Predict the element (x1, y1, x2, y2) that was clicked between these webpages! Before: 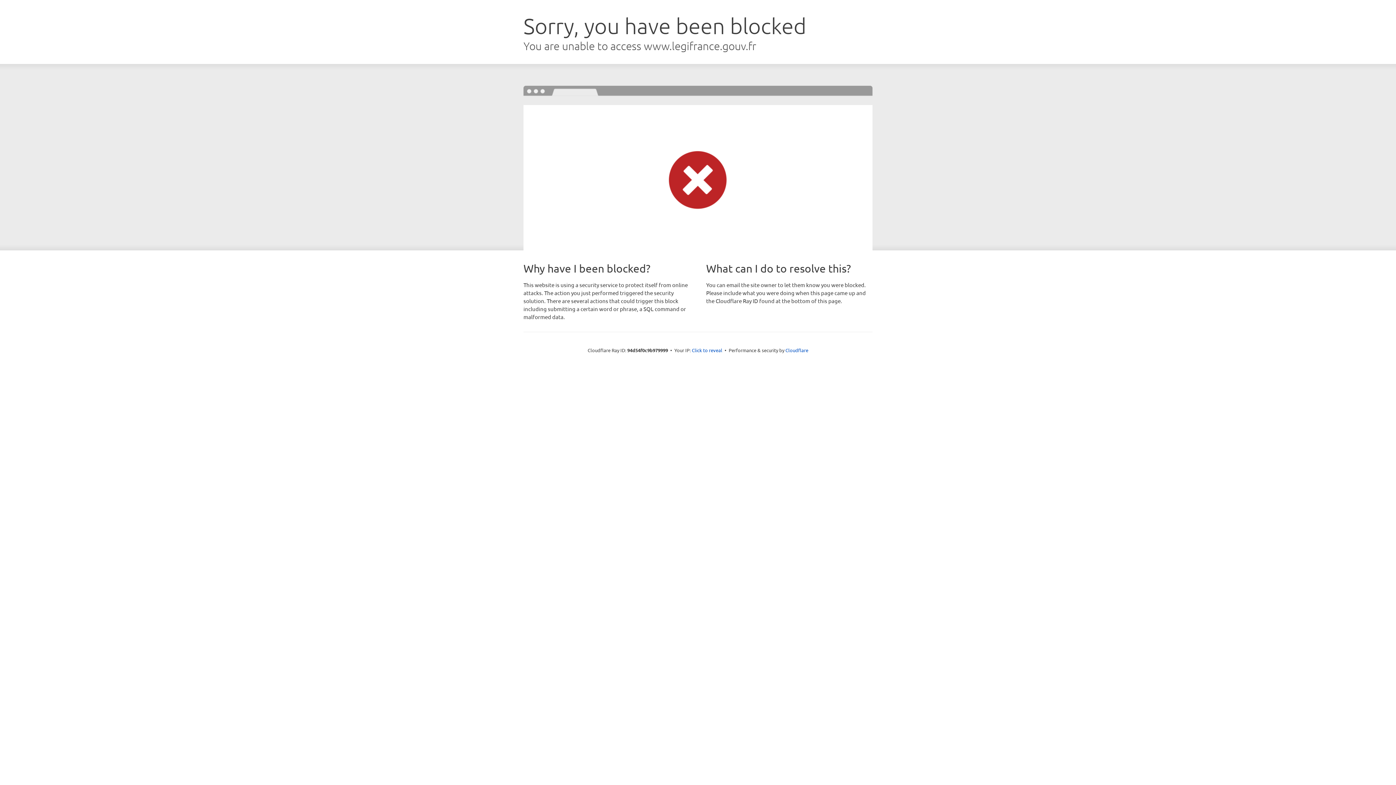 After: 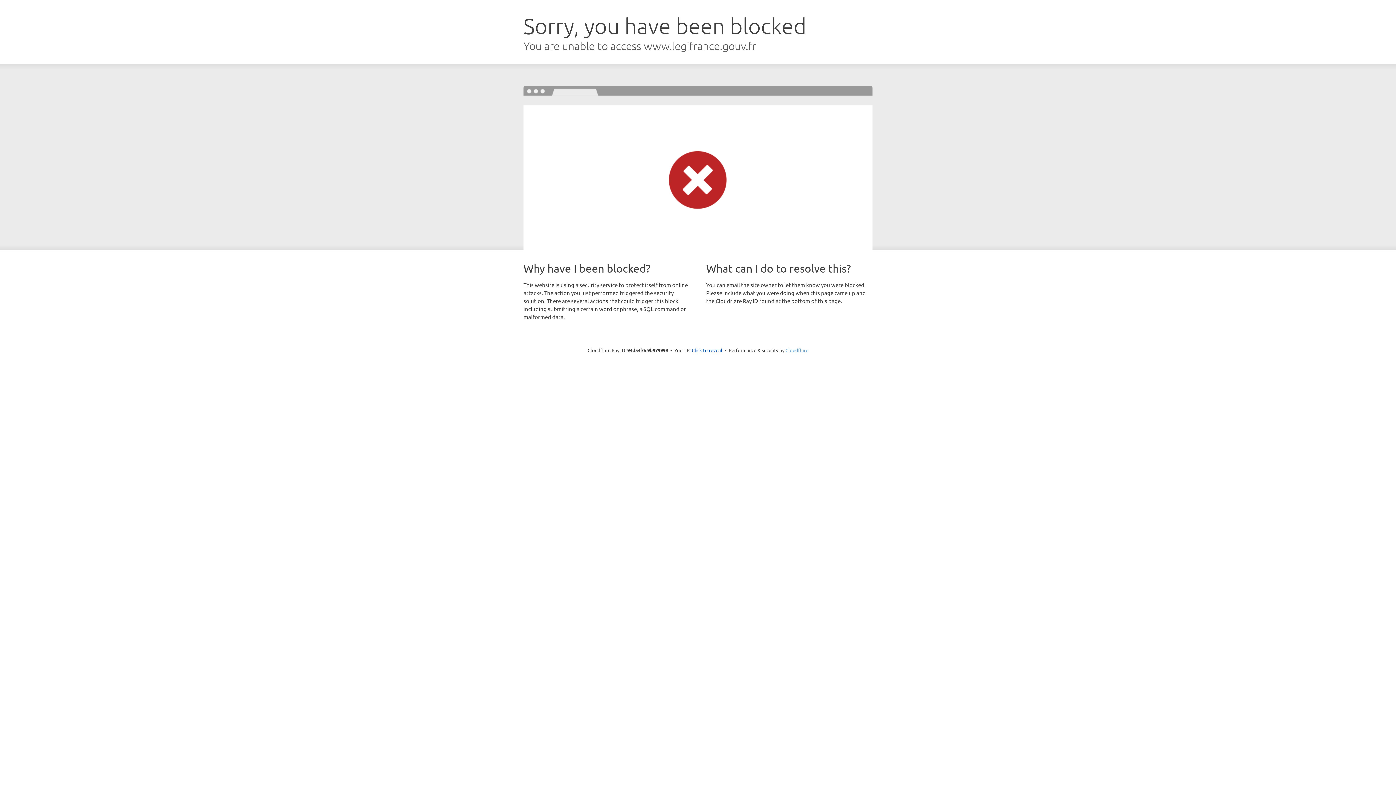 Action: label: Cloudflare bbox: (785, 347, 808, 353)